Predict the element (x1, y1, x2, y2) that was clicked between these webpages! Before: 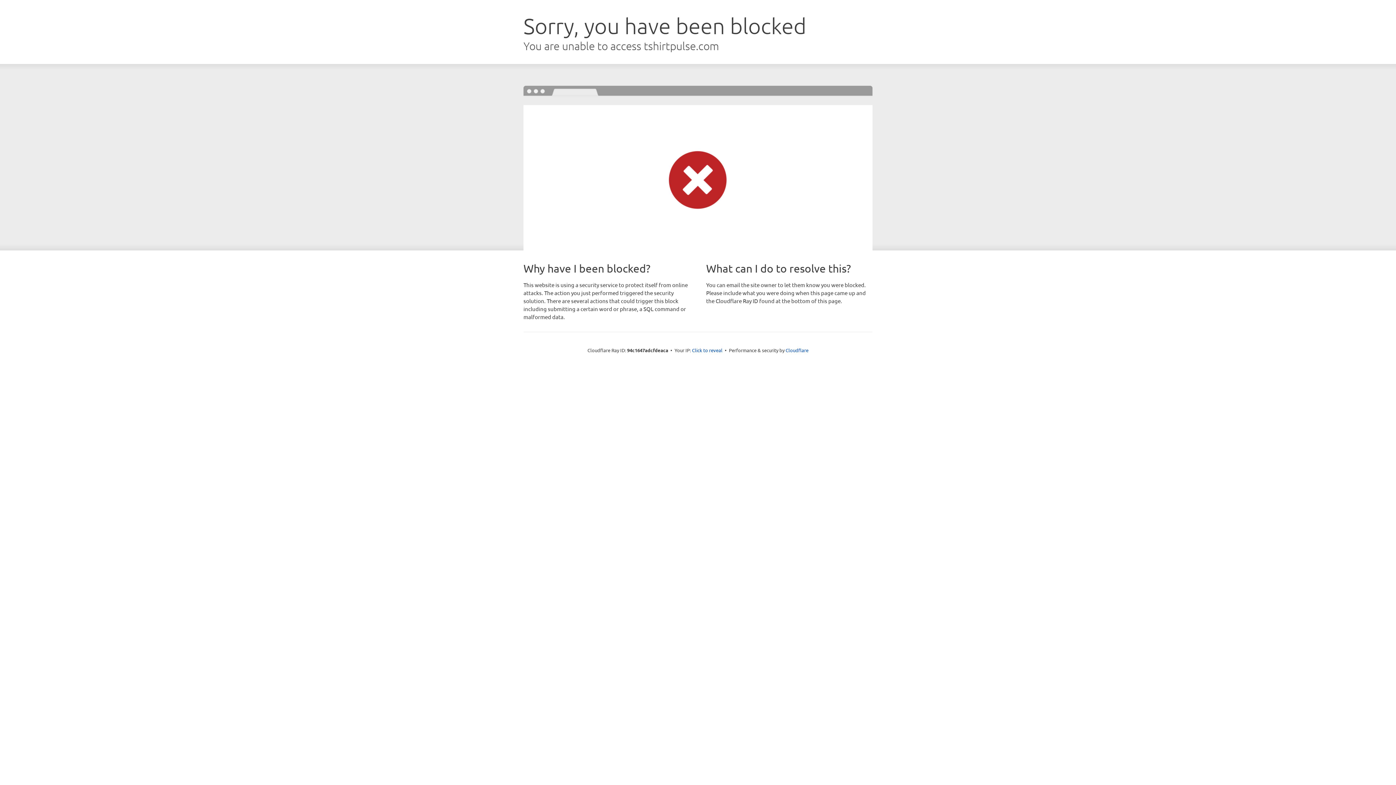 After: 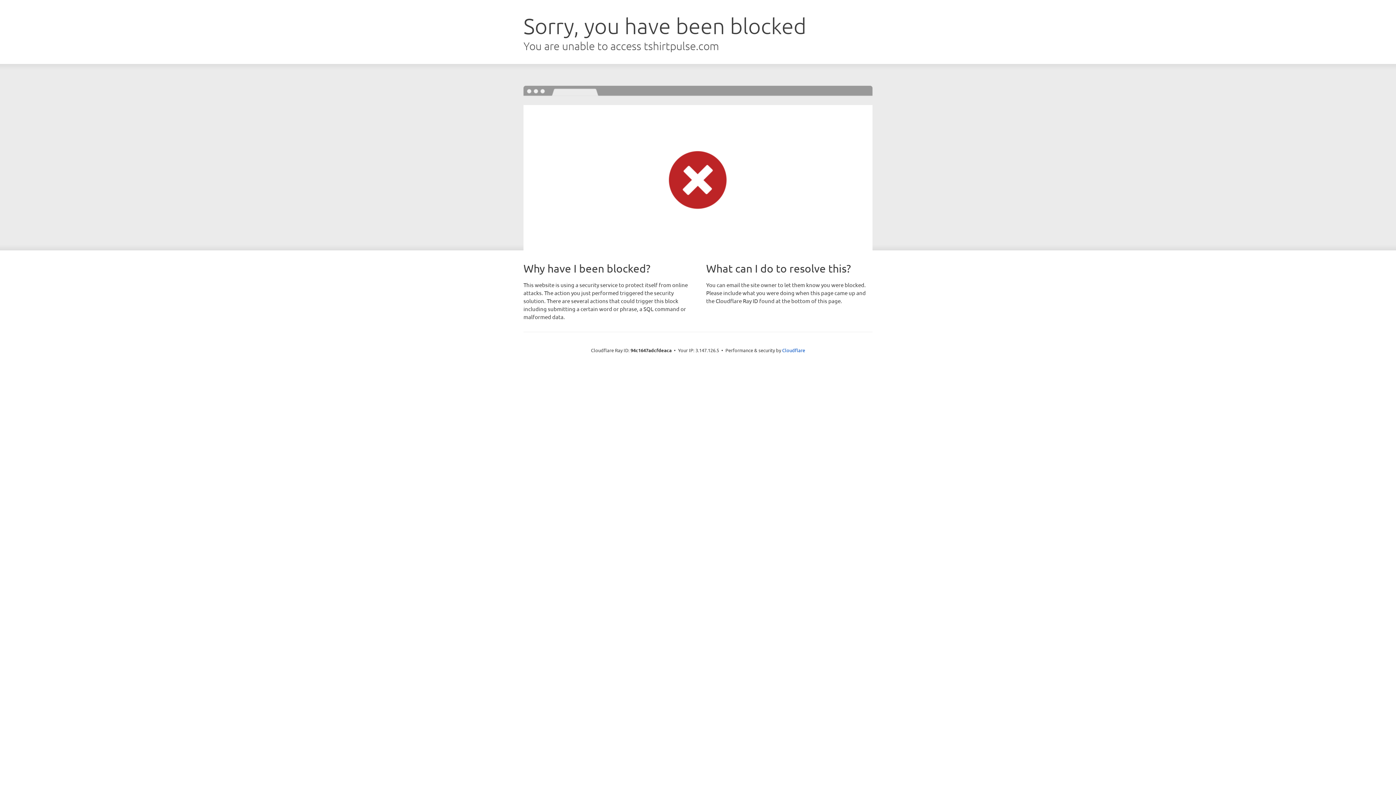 Action: bbox: (692, 346, 722, 353) label: Click to reveal